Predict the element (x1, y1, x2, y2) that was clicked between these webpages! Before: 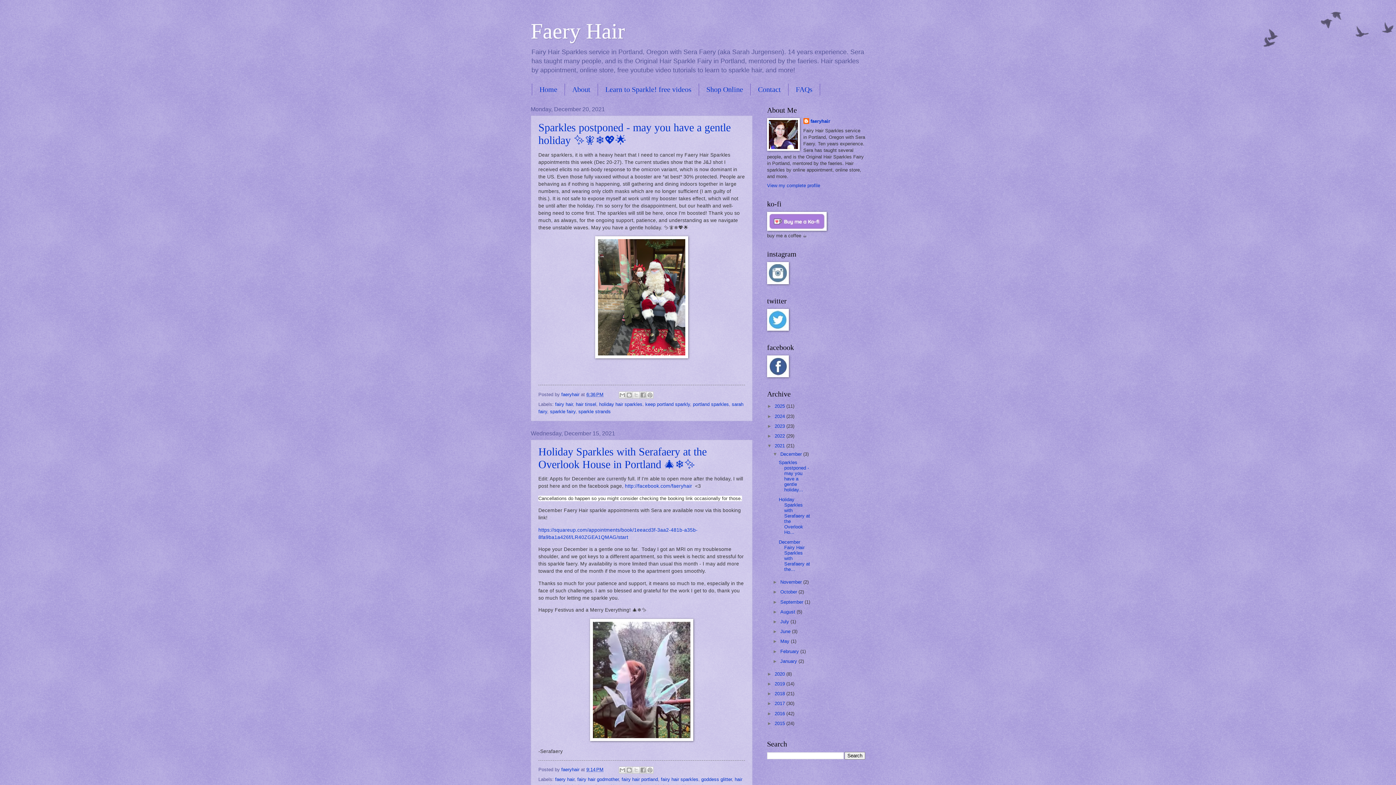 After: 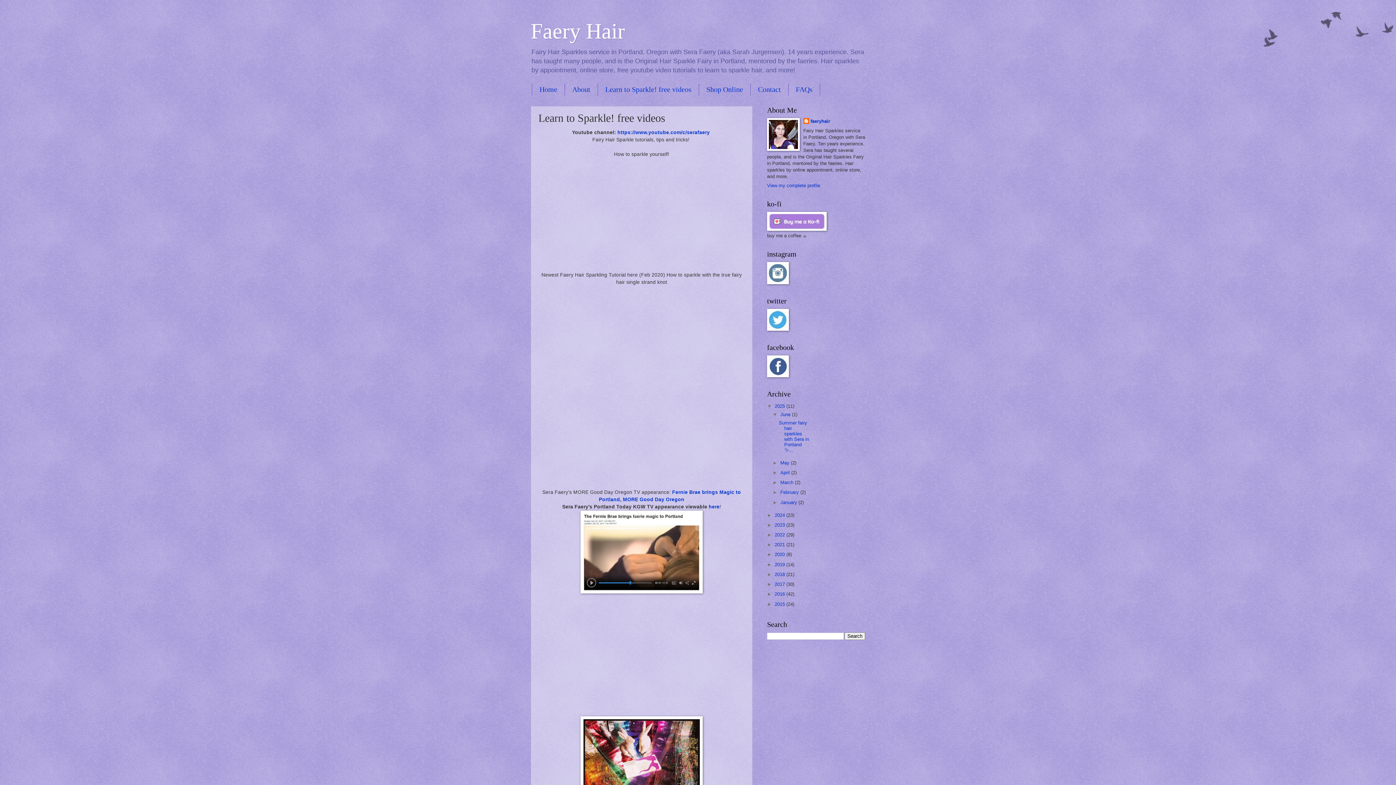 Action: bbox: (598, 83, 699, 95) label: Learn to Sparkle! free videos